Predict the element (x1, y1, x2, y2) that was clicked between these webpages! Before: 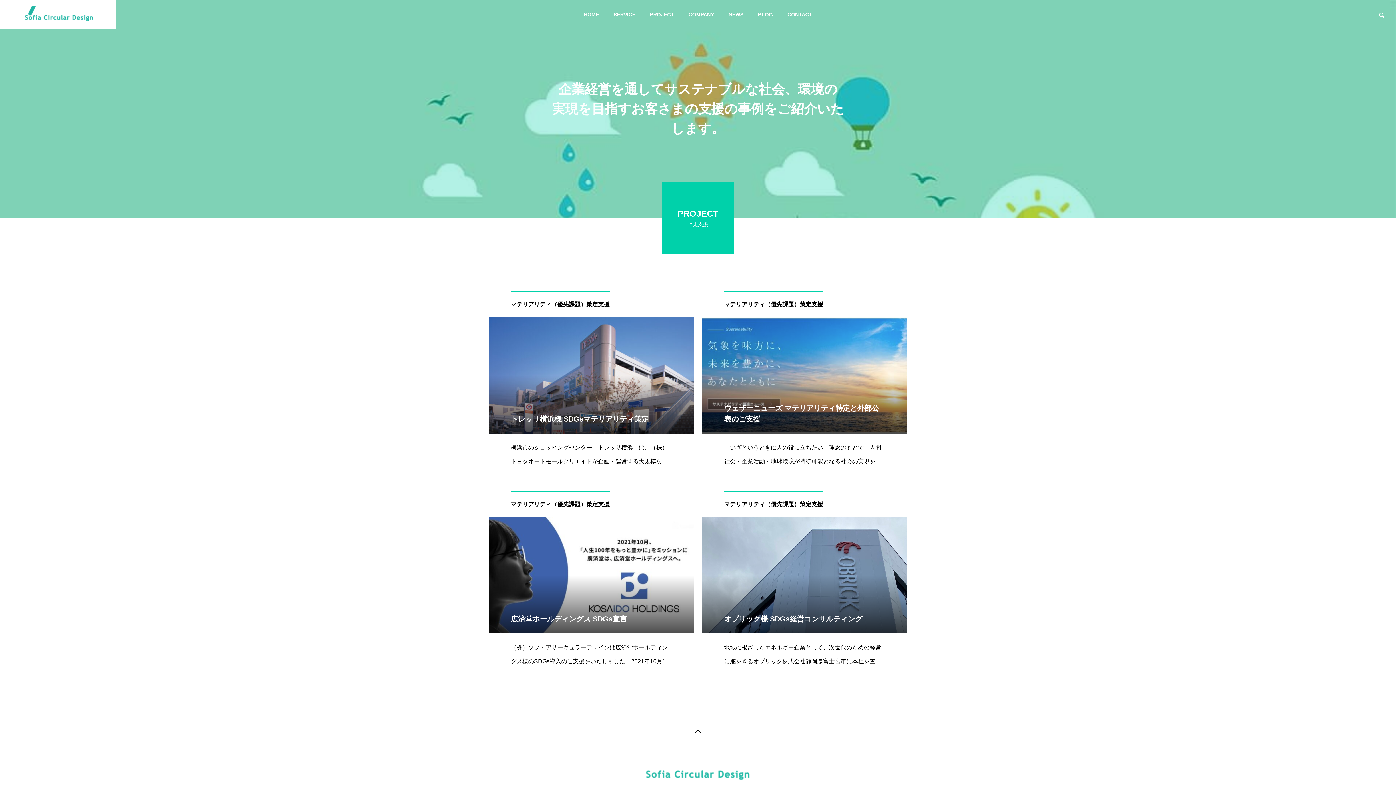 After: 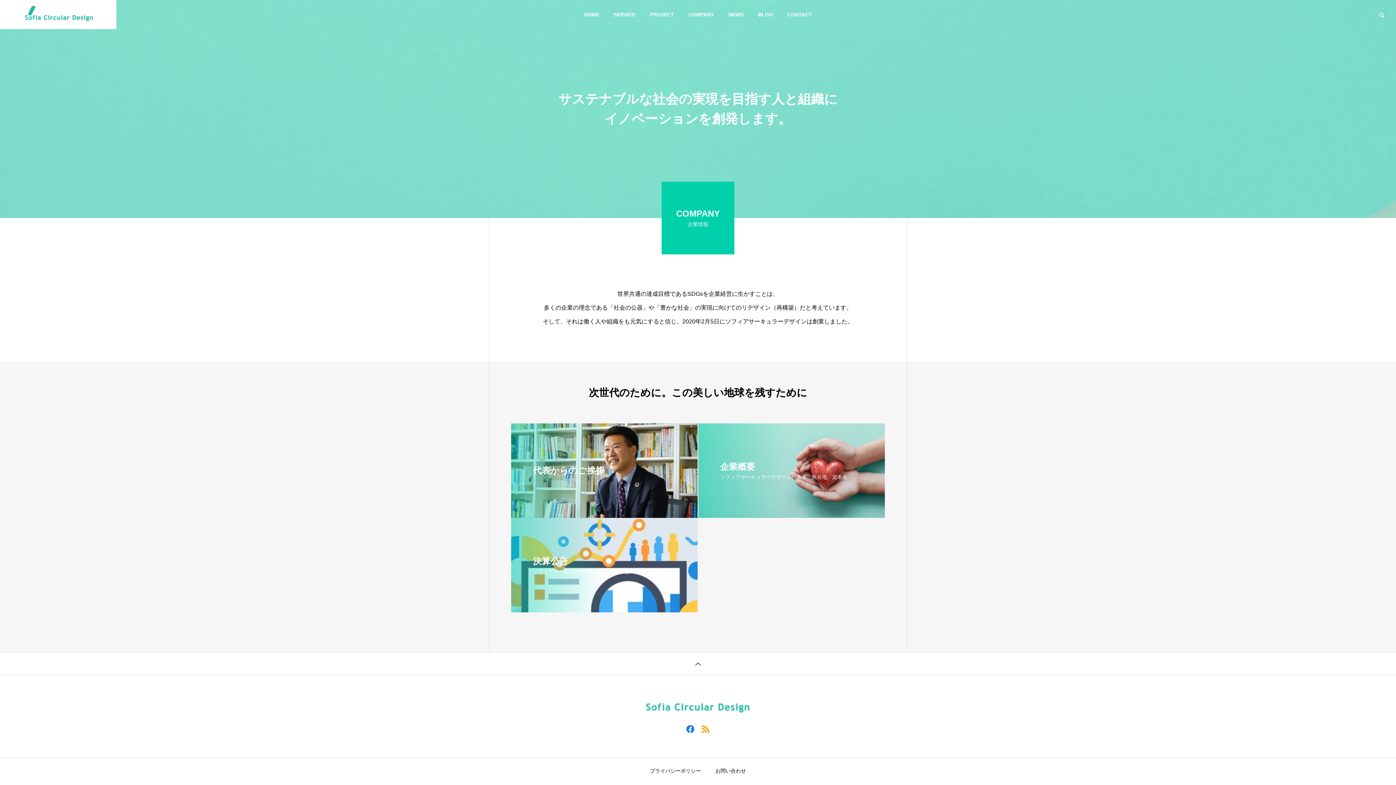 Action: label: COMPANY bbox: (681, 0, 721, 29)